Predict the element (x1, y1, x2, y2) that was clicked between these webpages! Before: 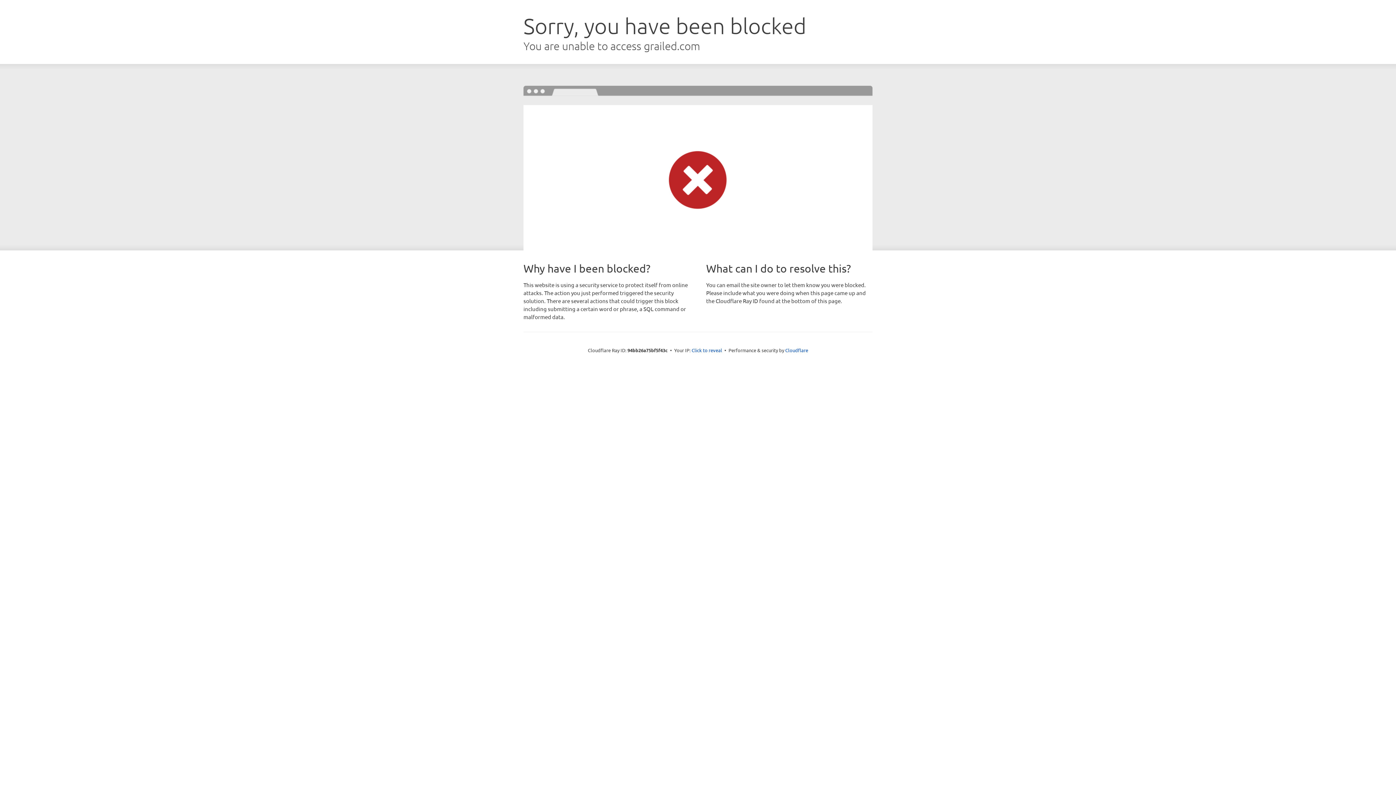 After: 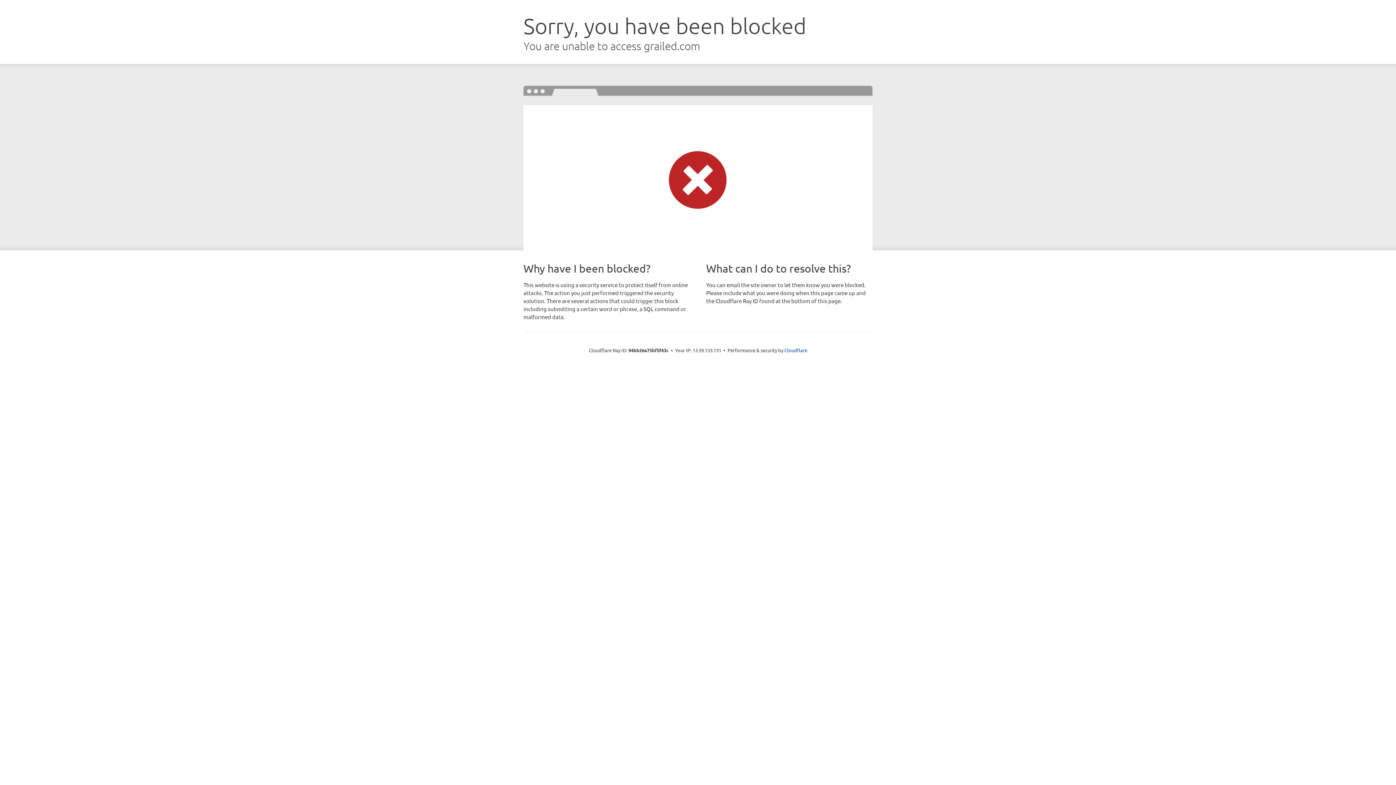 Action: label: Click to reveal bbox: (691, 346, 722, 353)